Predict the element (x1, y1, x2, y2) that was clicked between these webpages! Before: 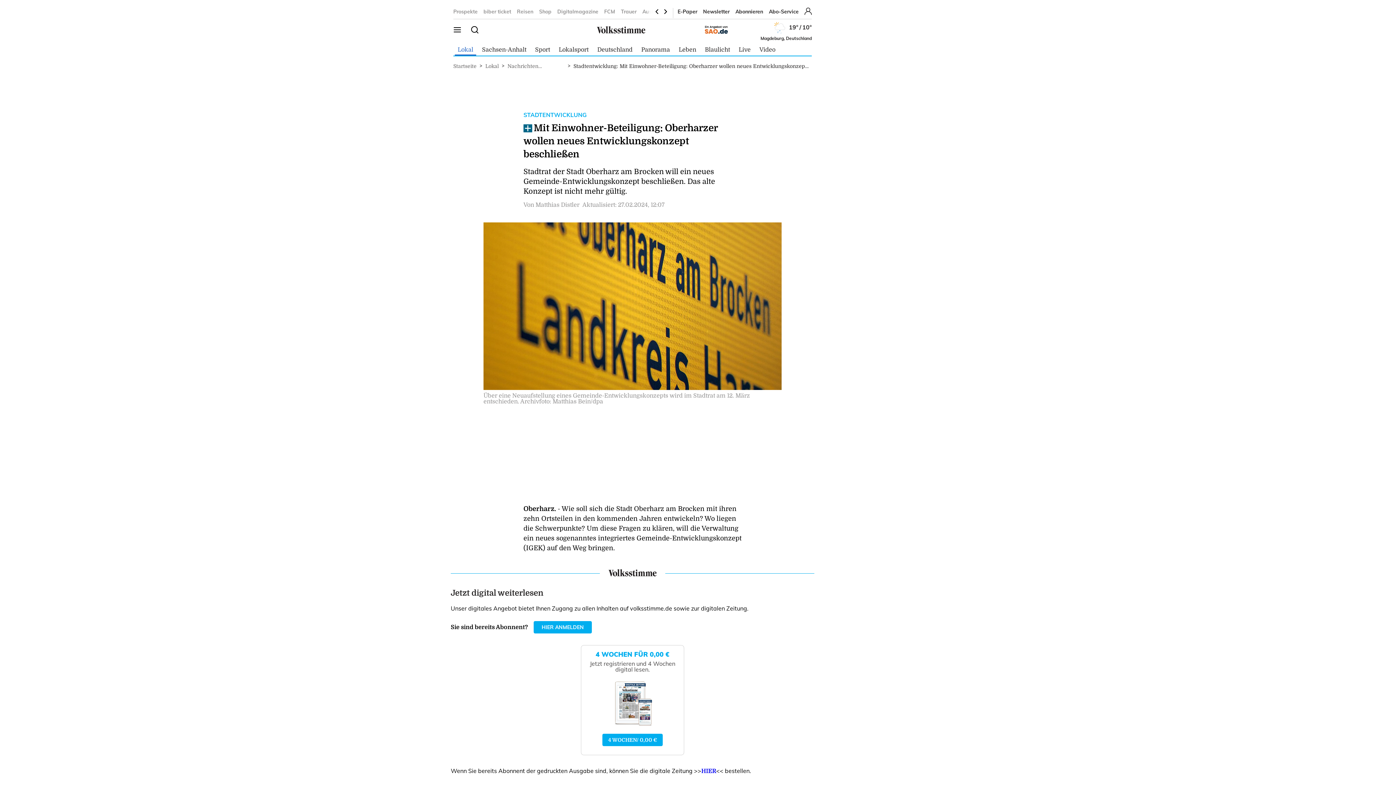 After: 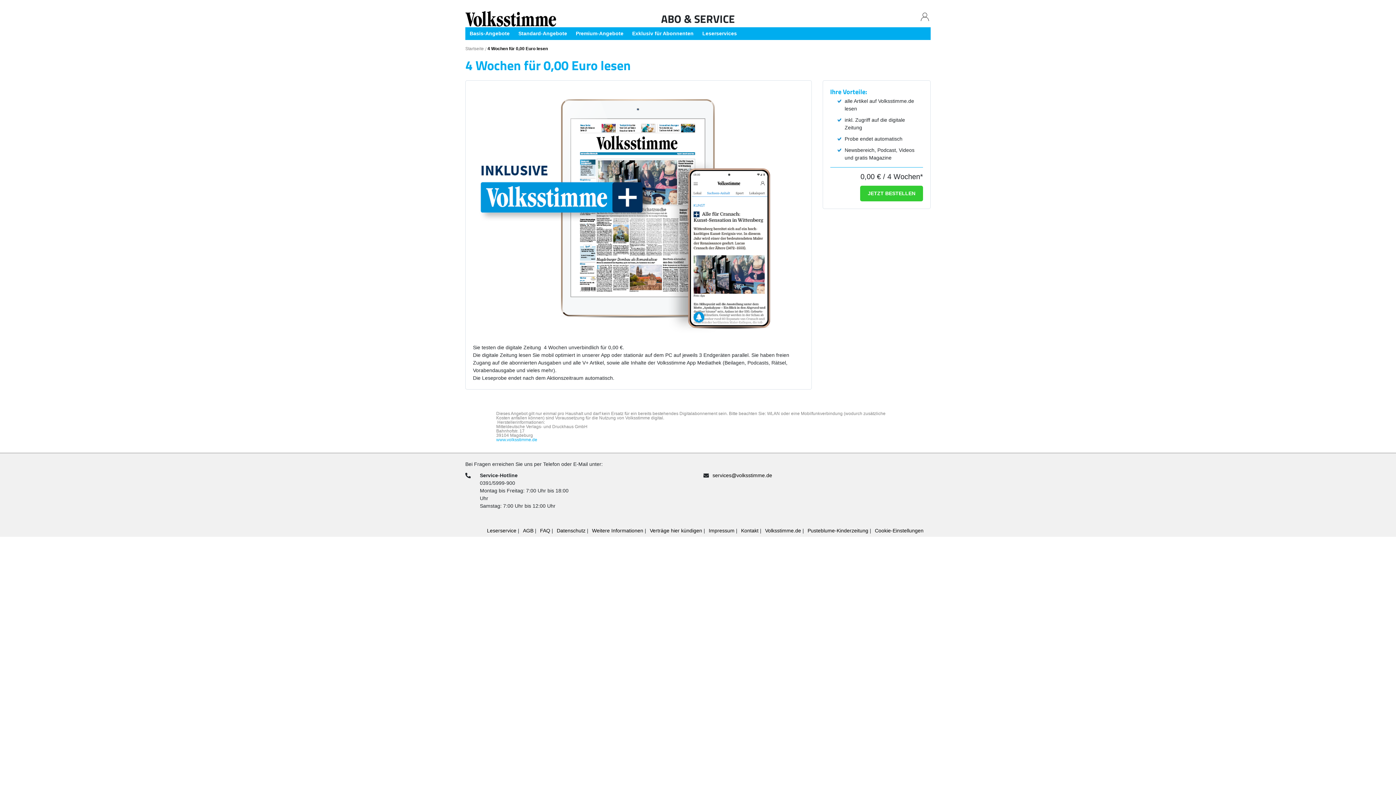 Action: bbox: (608, 737, 657, 743) label: 4 WOCHEN/ 0,00 €